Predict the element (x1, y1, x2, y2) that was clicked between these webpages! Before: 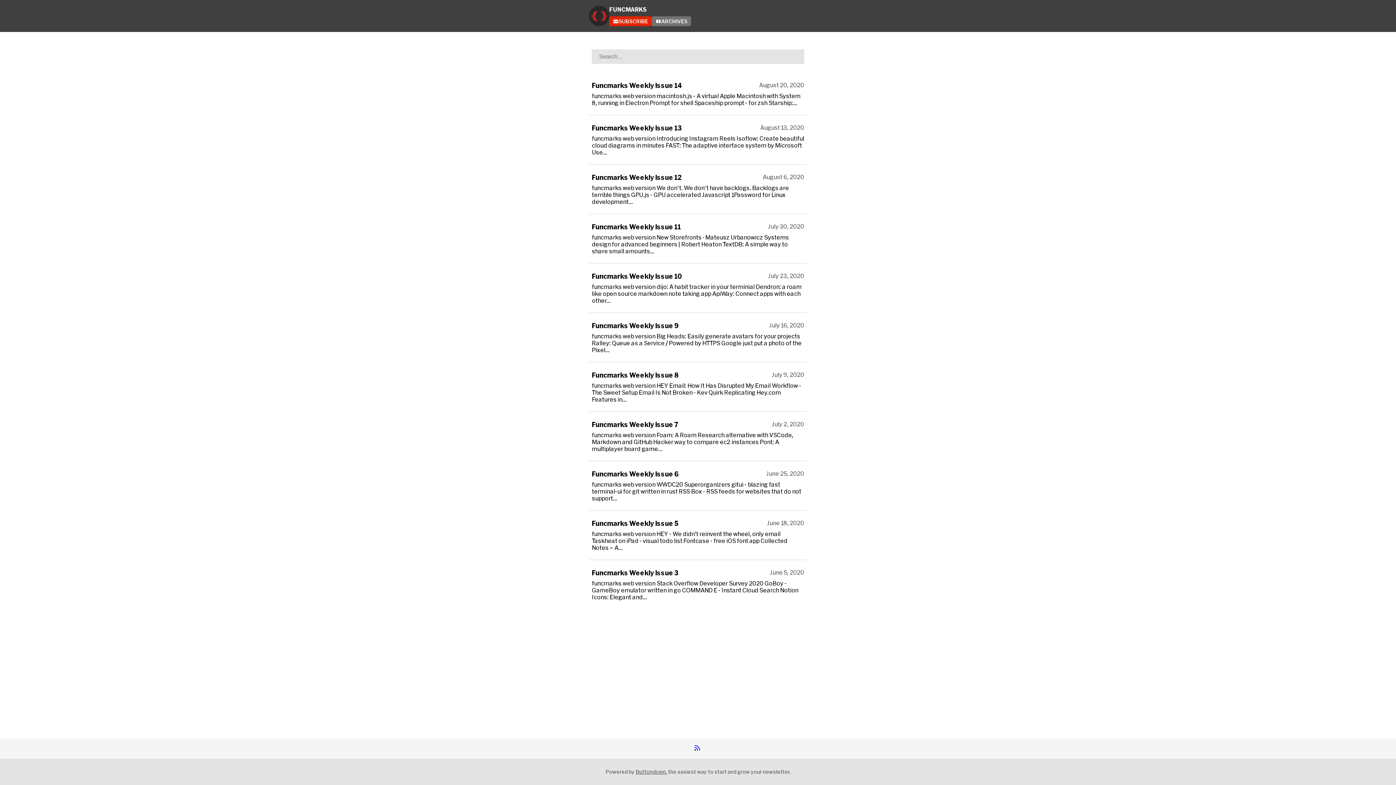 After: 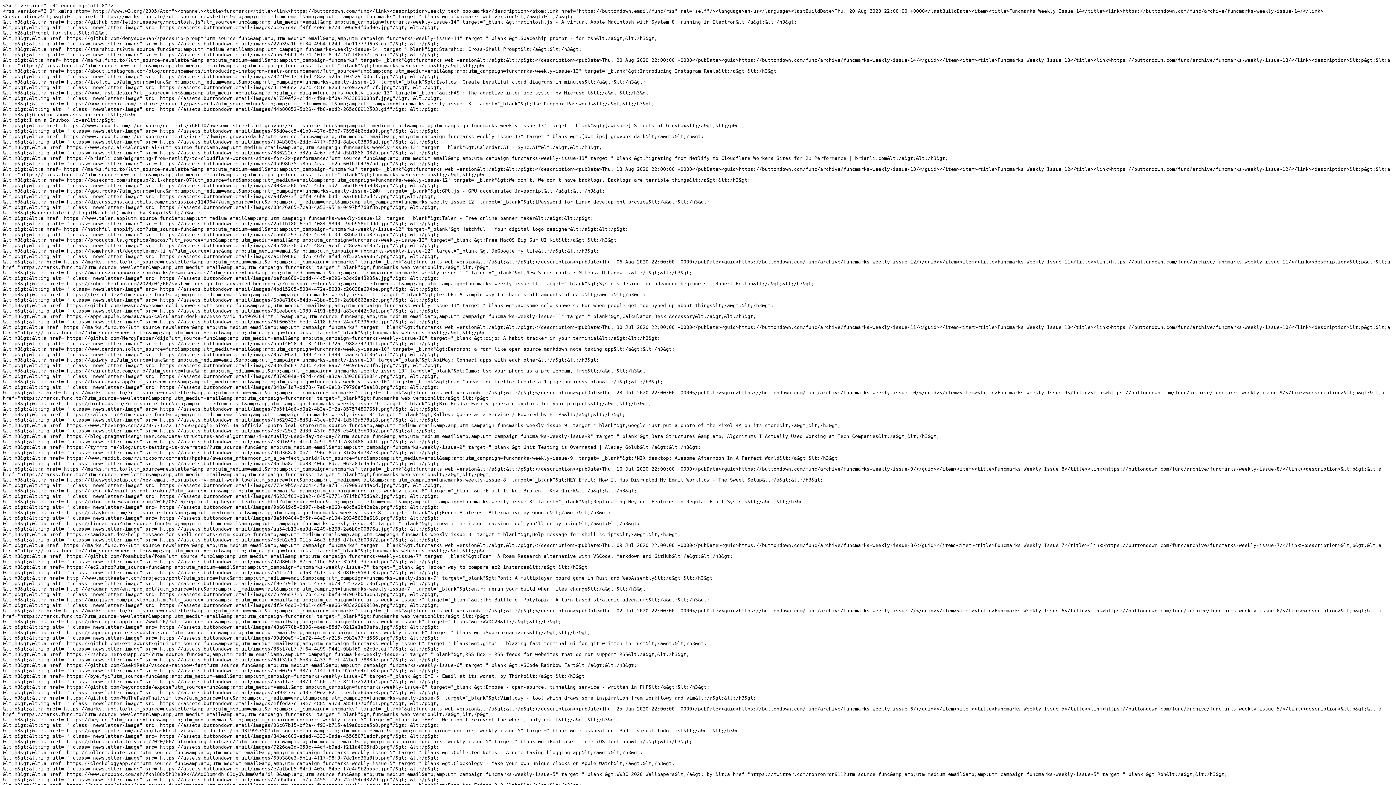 Action: bbox: (693, 744, 702, 753)